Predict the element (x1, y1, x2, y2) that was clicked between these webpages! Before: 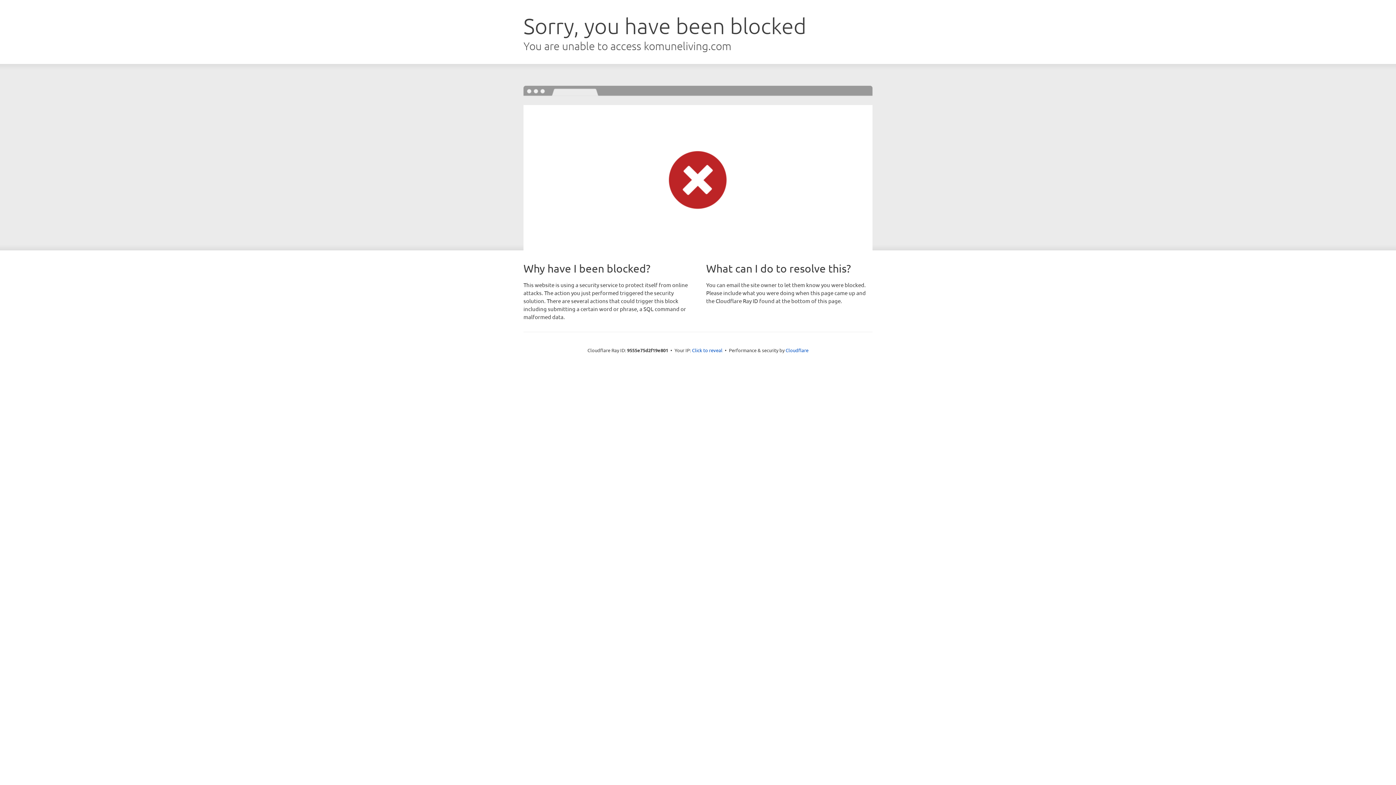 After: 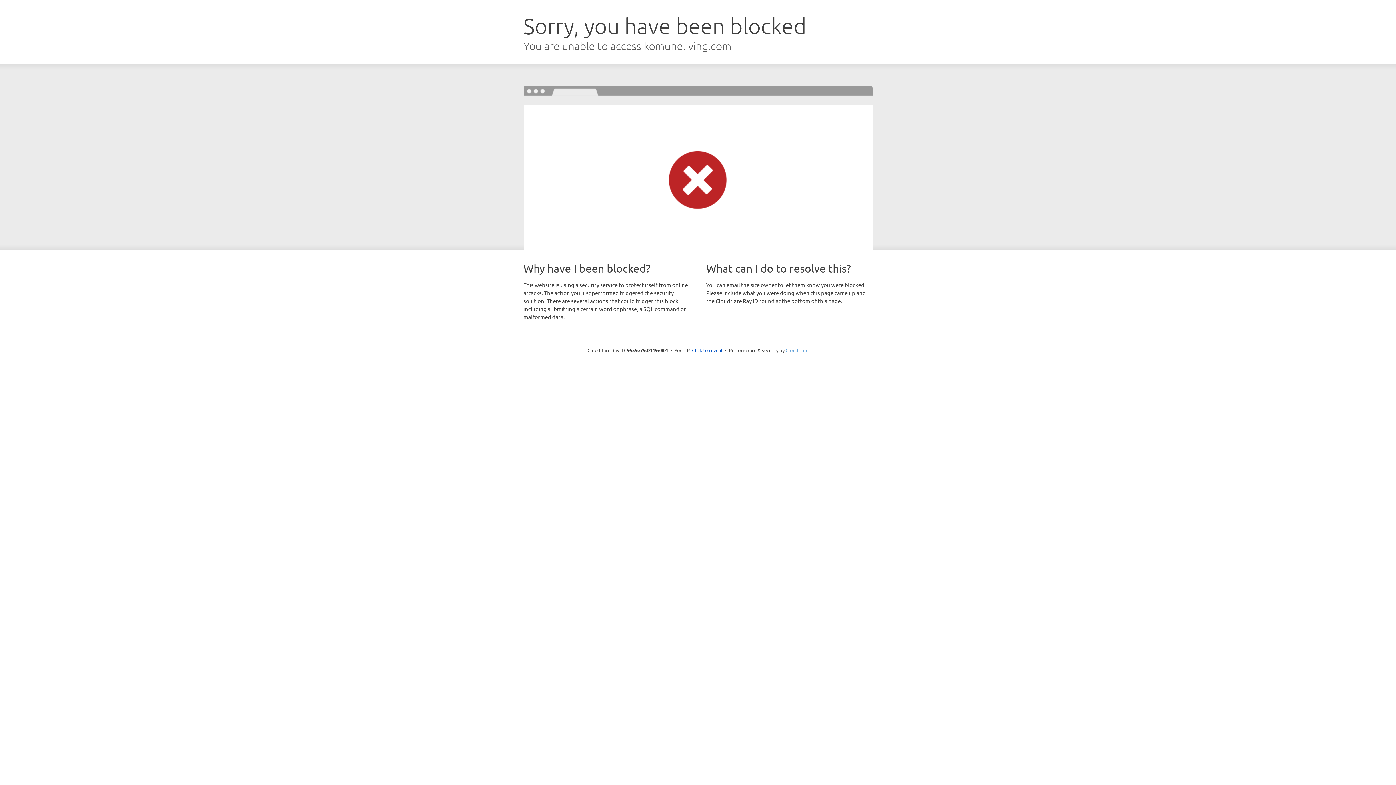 Action: label: Cloudflare bbox: (785, 347, 808, 353)